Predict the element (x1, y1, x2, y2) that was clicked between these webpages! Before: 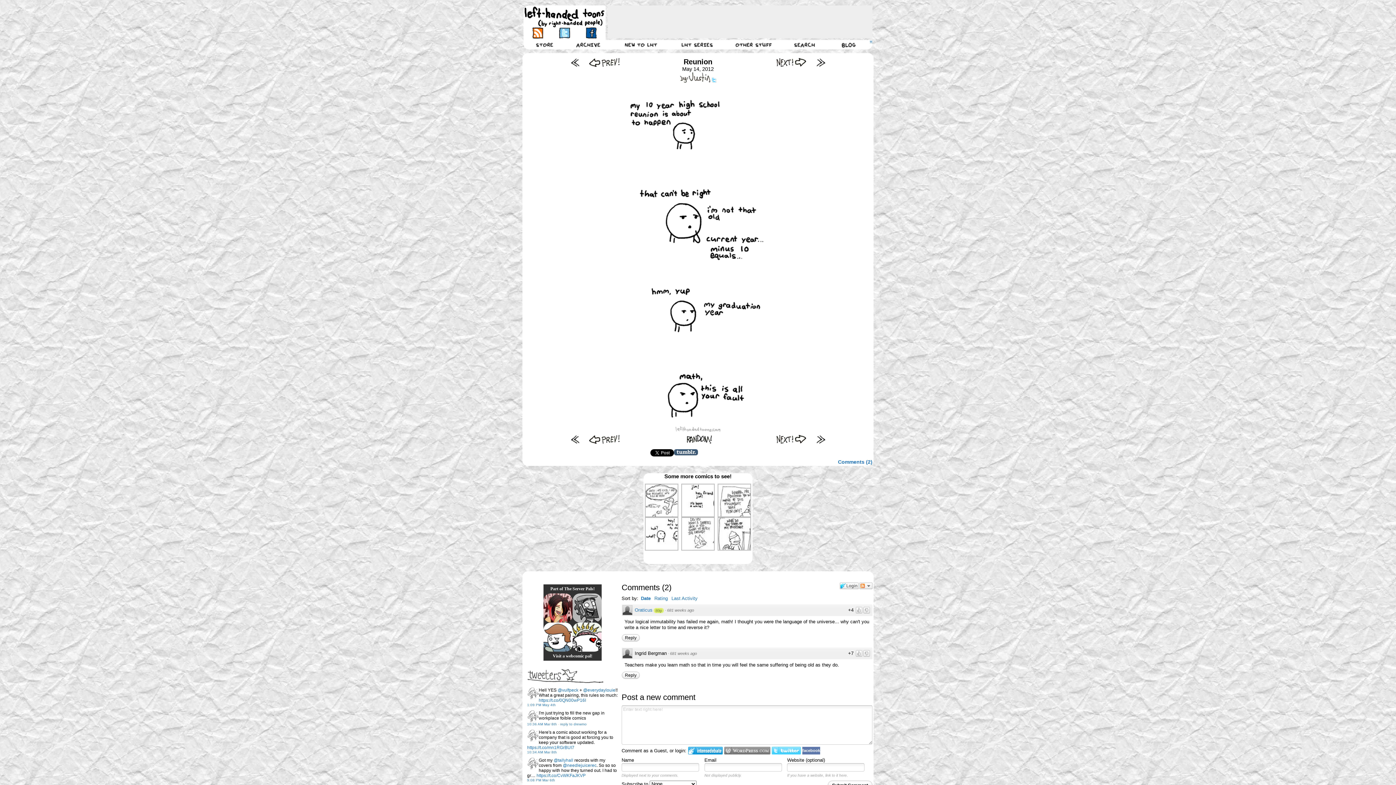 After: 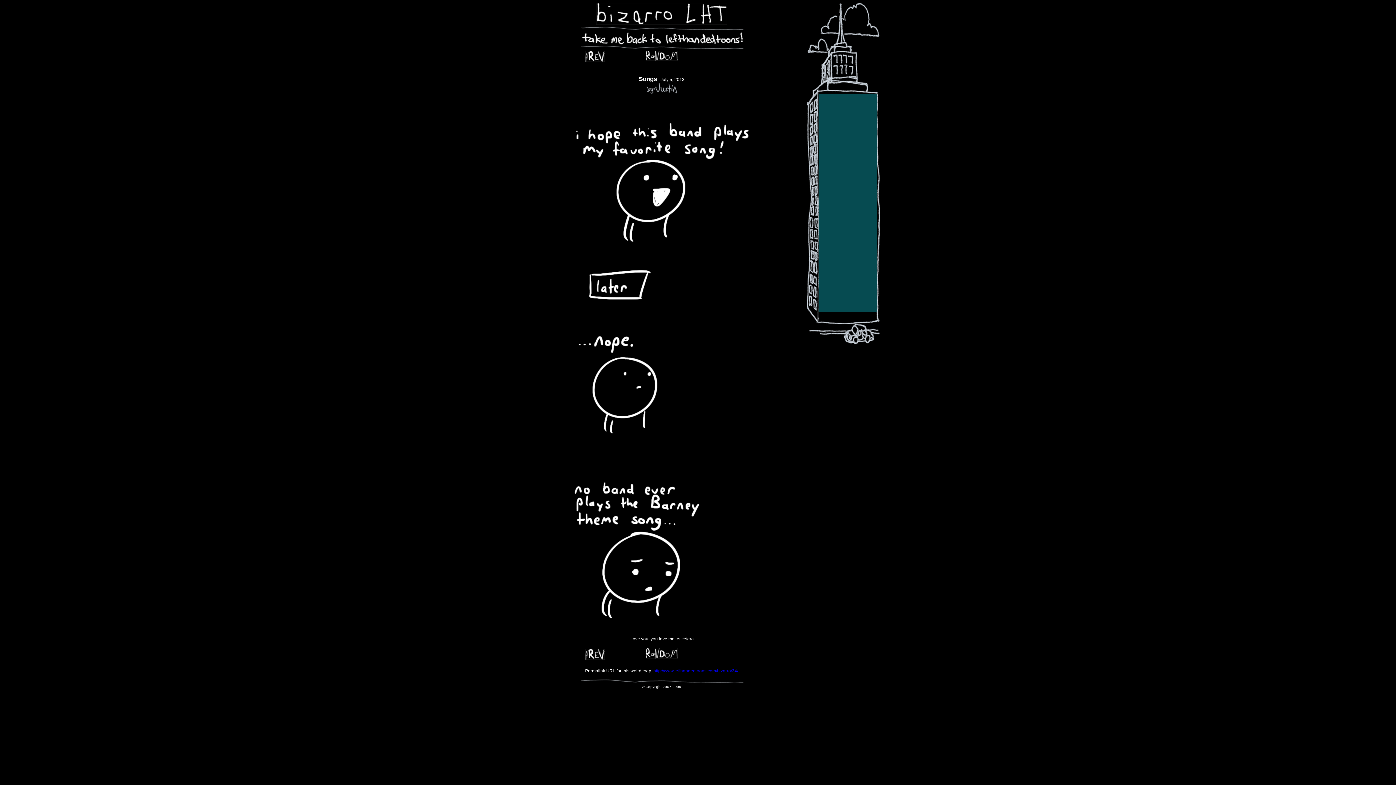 Action: label: π bbox: (869, 39, 872, 44)